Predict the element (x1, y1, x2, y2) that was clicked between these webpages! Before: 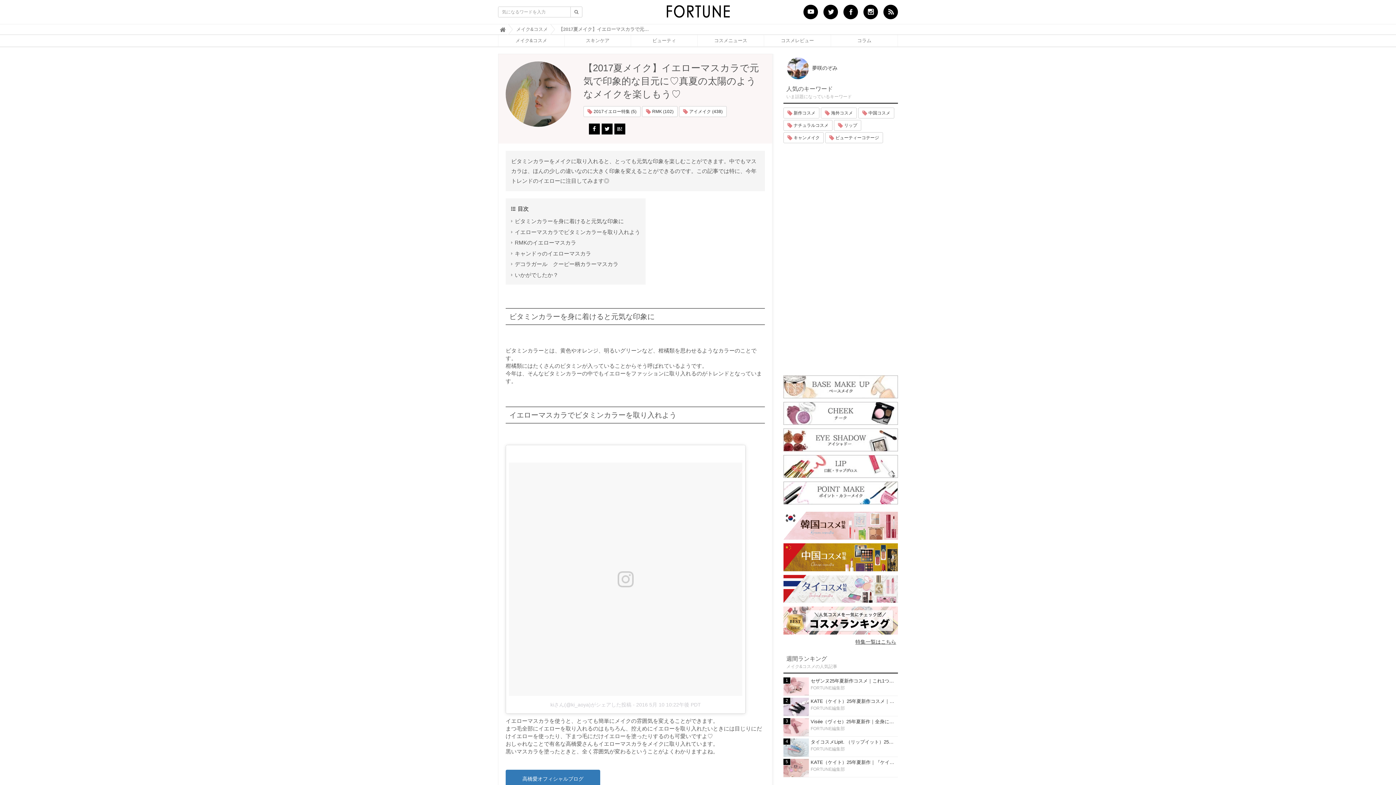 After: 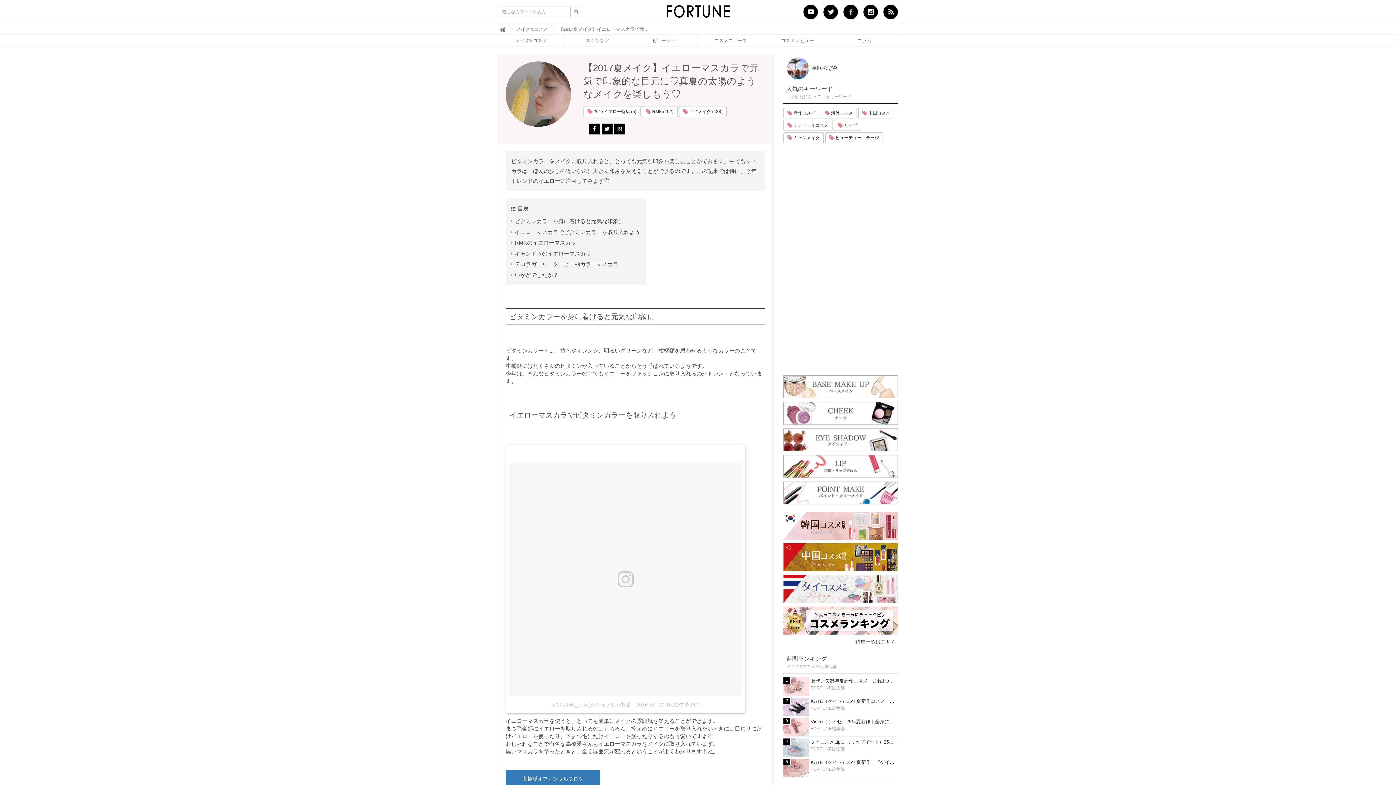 Action: bbox: (843, 4, 858, 19)